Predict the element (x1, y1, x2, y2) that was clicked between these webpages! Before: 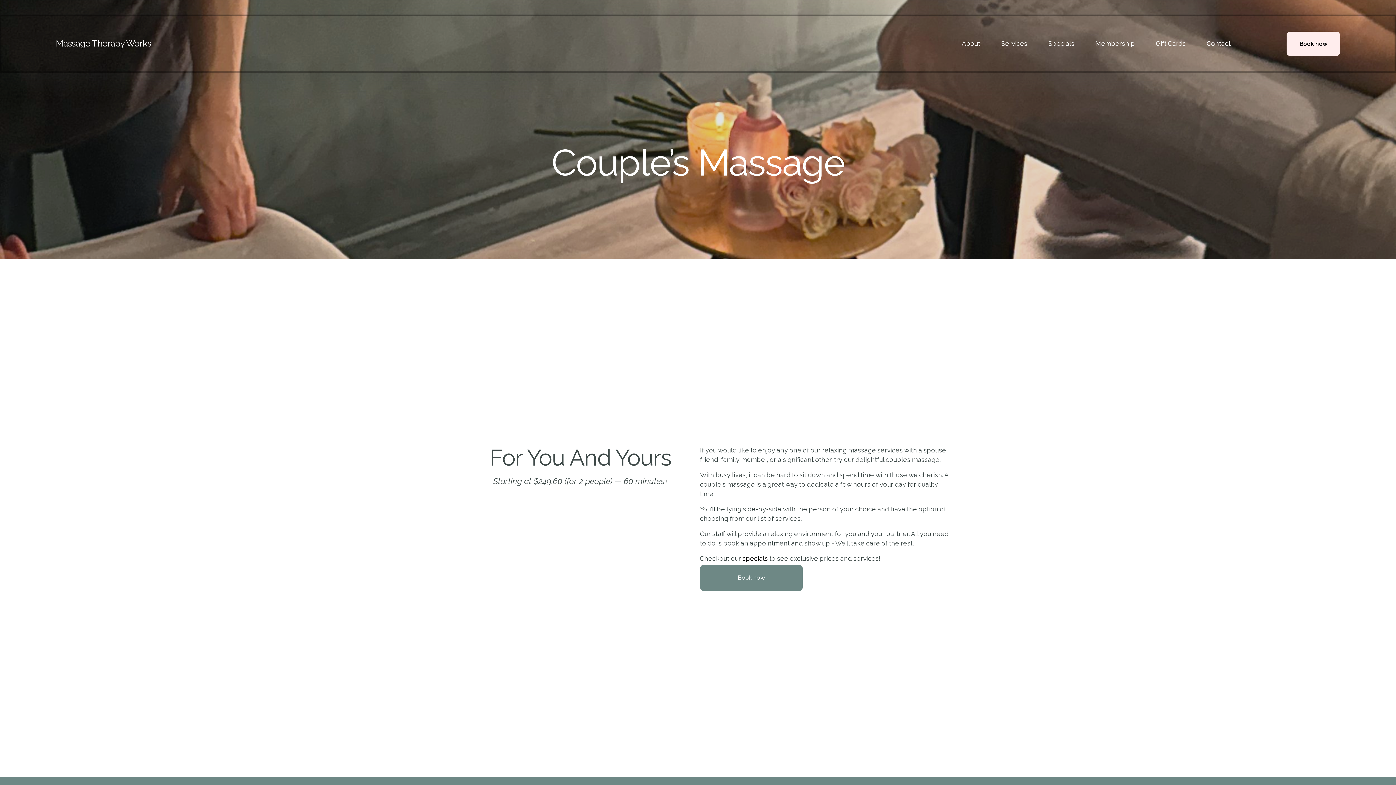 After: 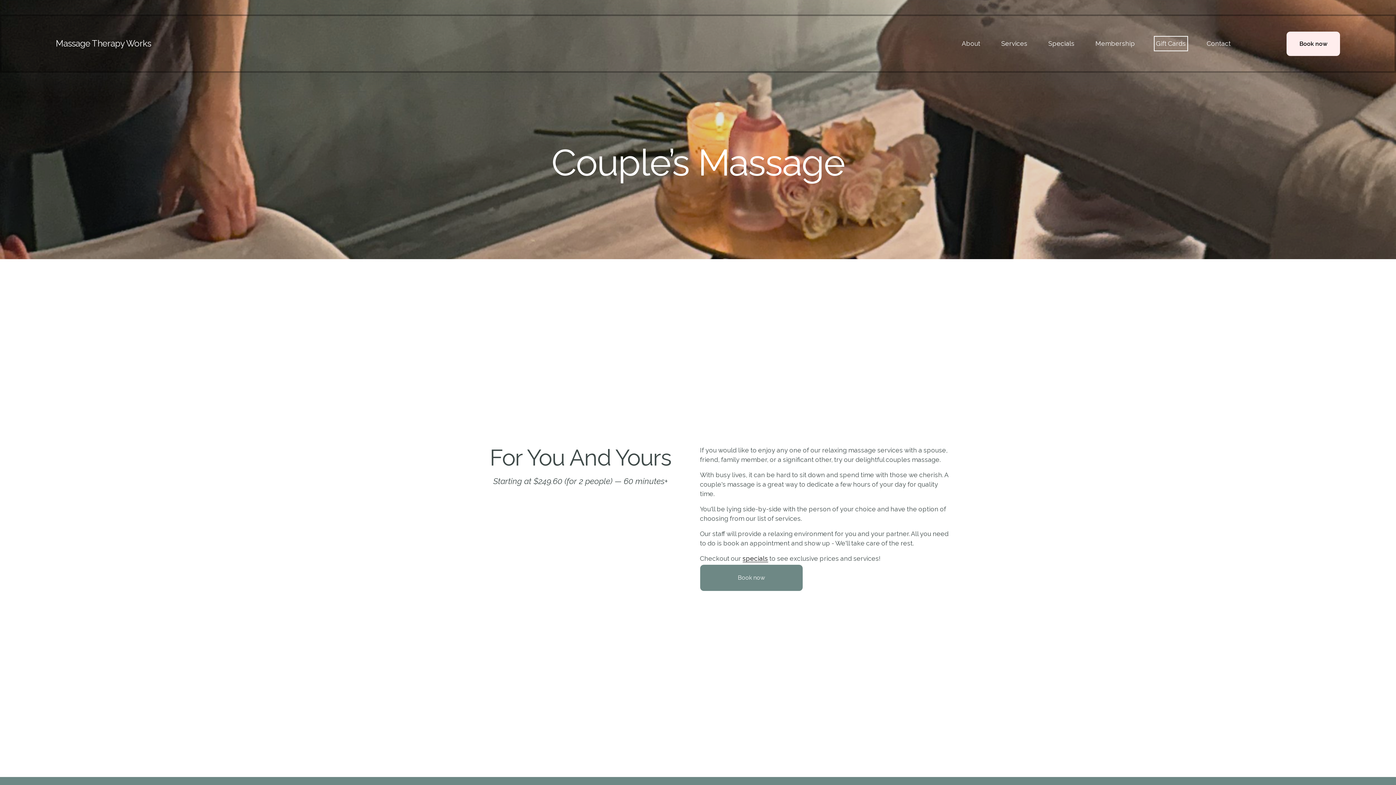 Action: label: Gift Cards bbox: (1156, 38, 1186, 49)